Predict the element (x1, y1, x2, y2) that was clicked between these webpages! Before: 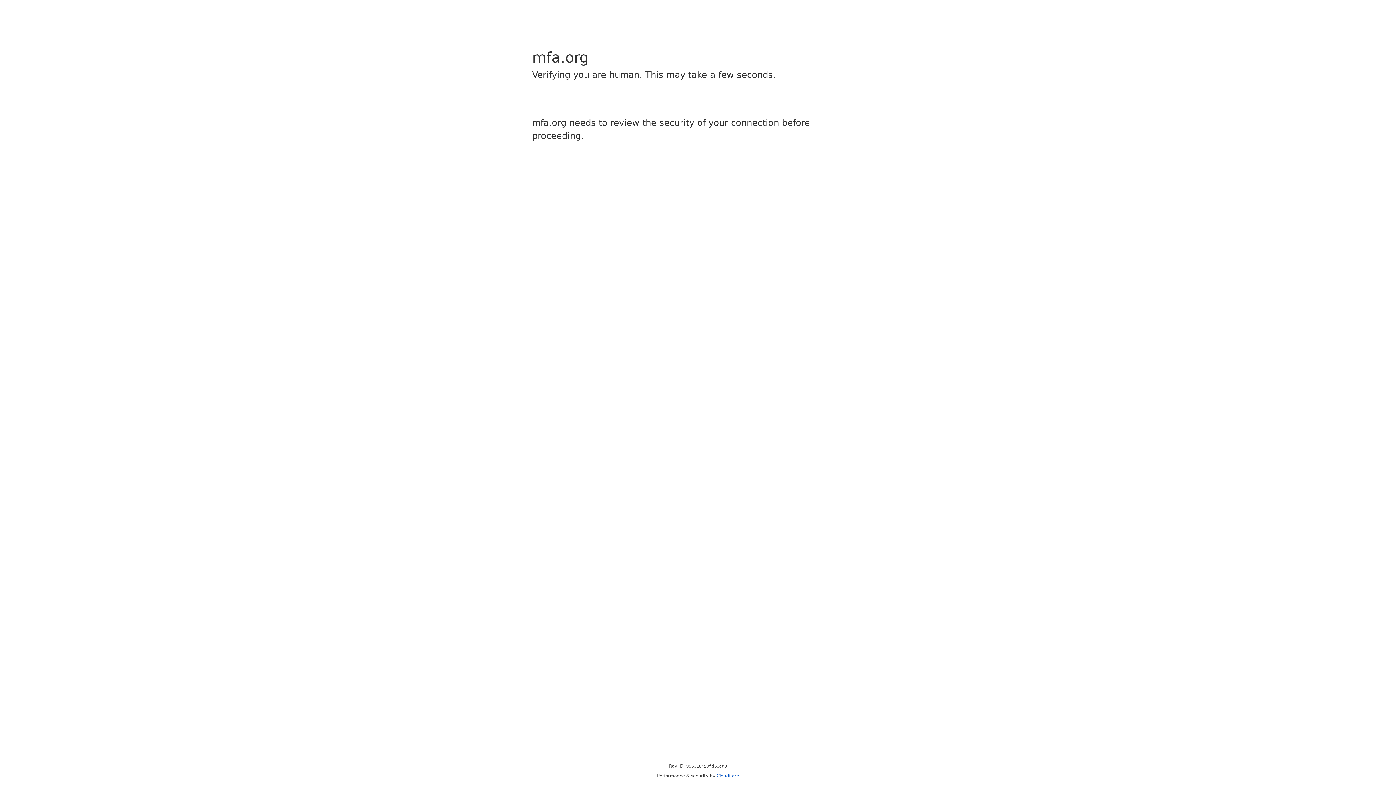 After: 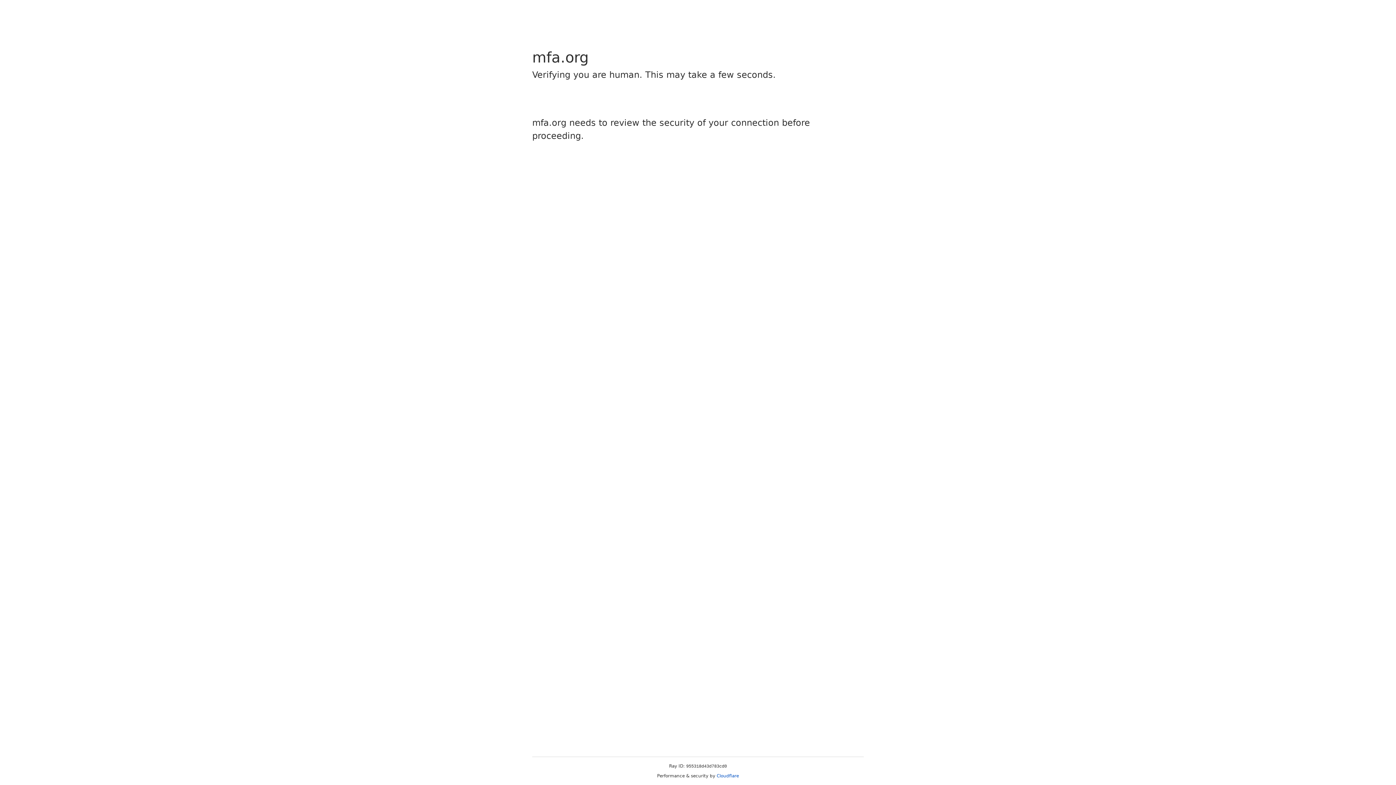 Action: bbox: (716, 773, 739, 778) label: Cloudflare